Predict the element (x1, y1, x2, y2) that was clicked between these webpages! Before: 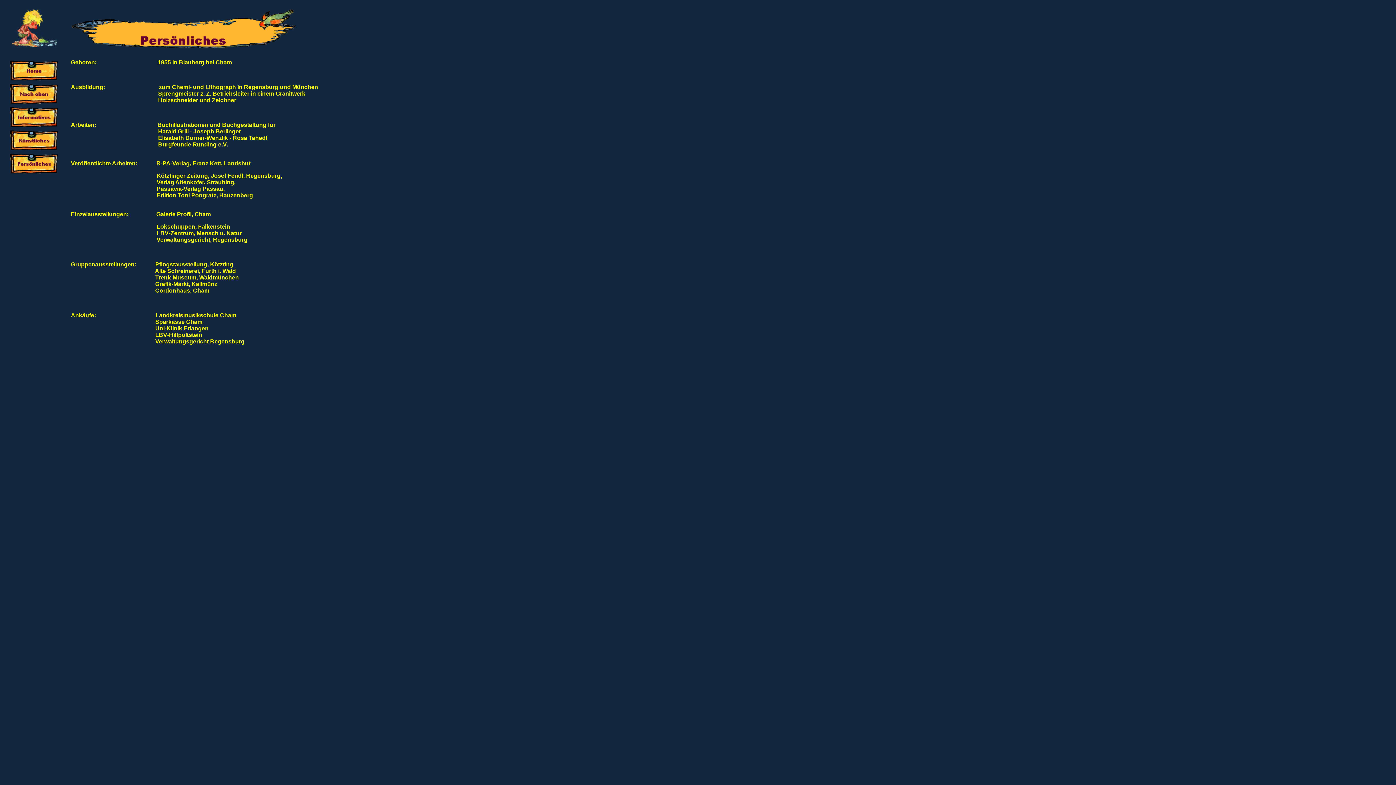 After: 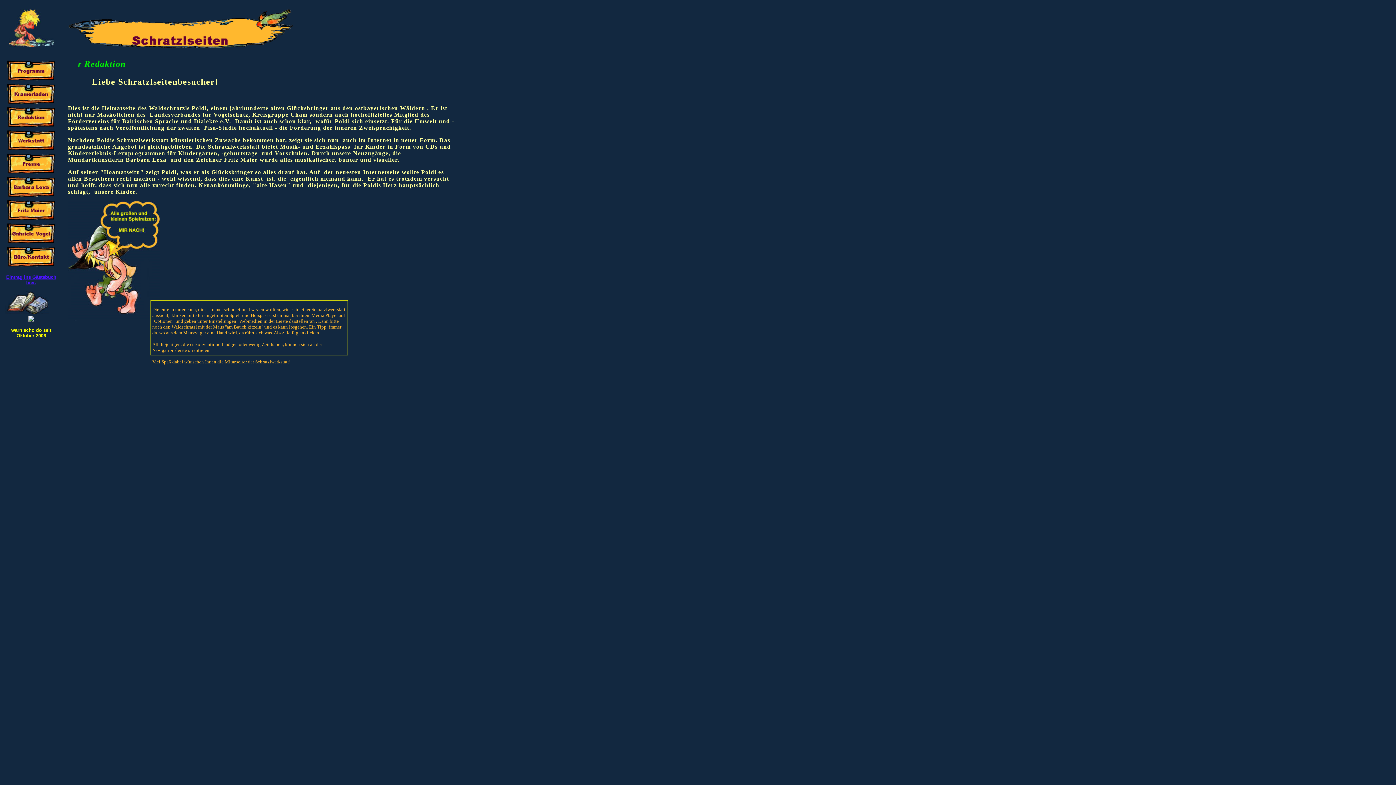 Action: bbox: (8, 77, 60, 83)